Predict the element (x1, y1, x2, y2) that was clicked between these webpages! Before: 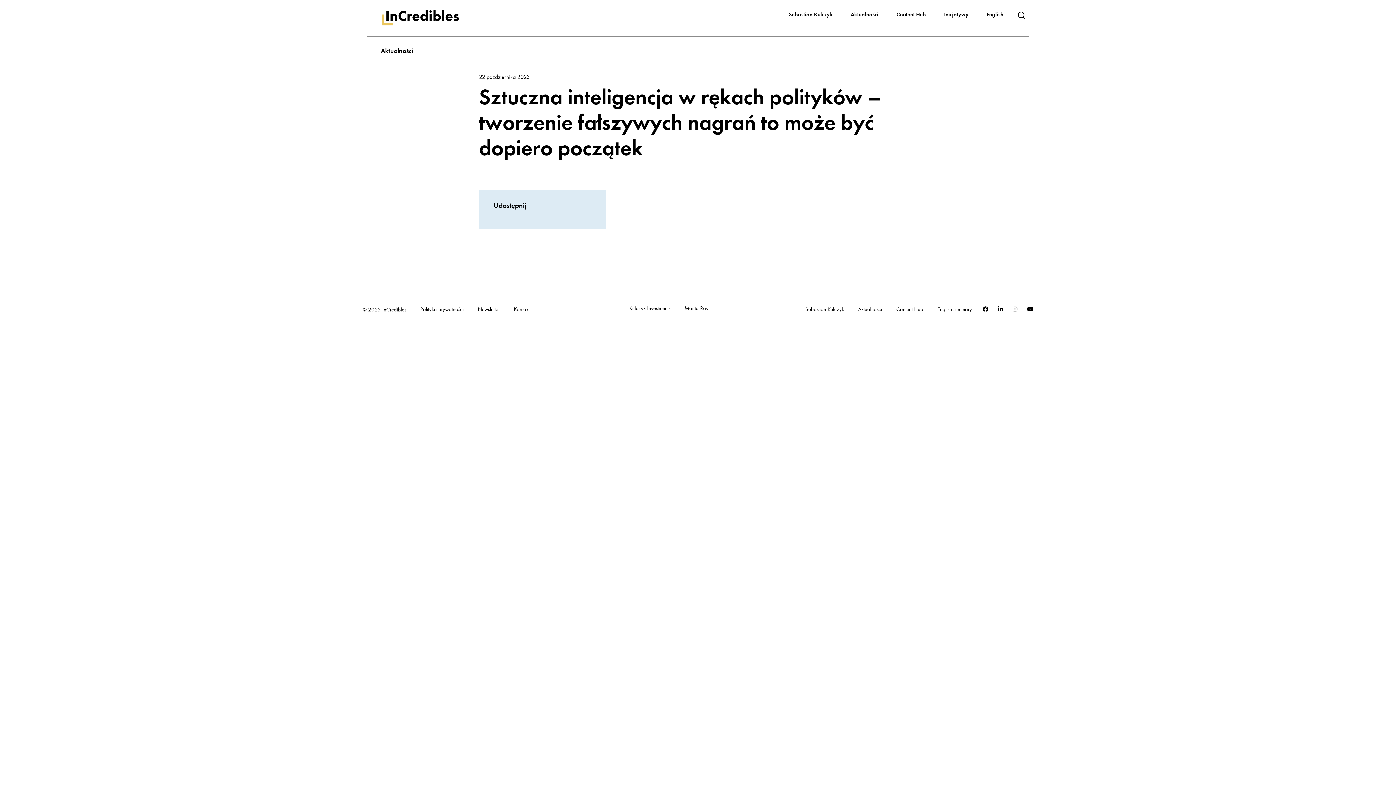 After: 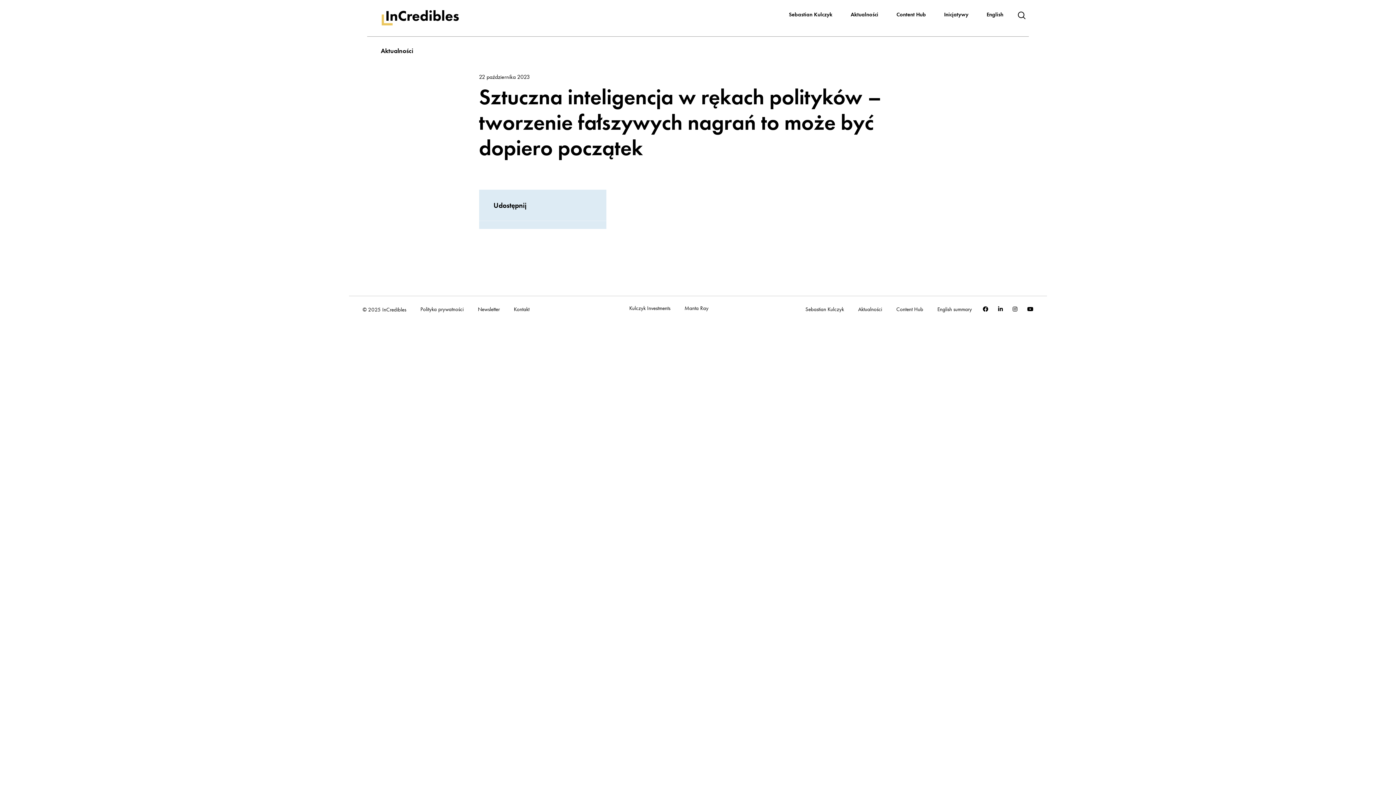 Action: bbox: (1012, 306, 1017, 313)